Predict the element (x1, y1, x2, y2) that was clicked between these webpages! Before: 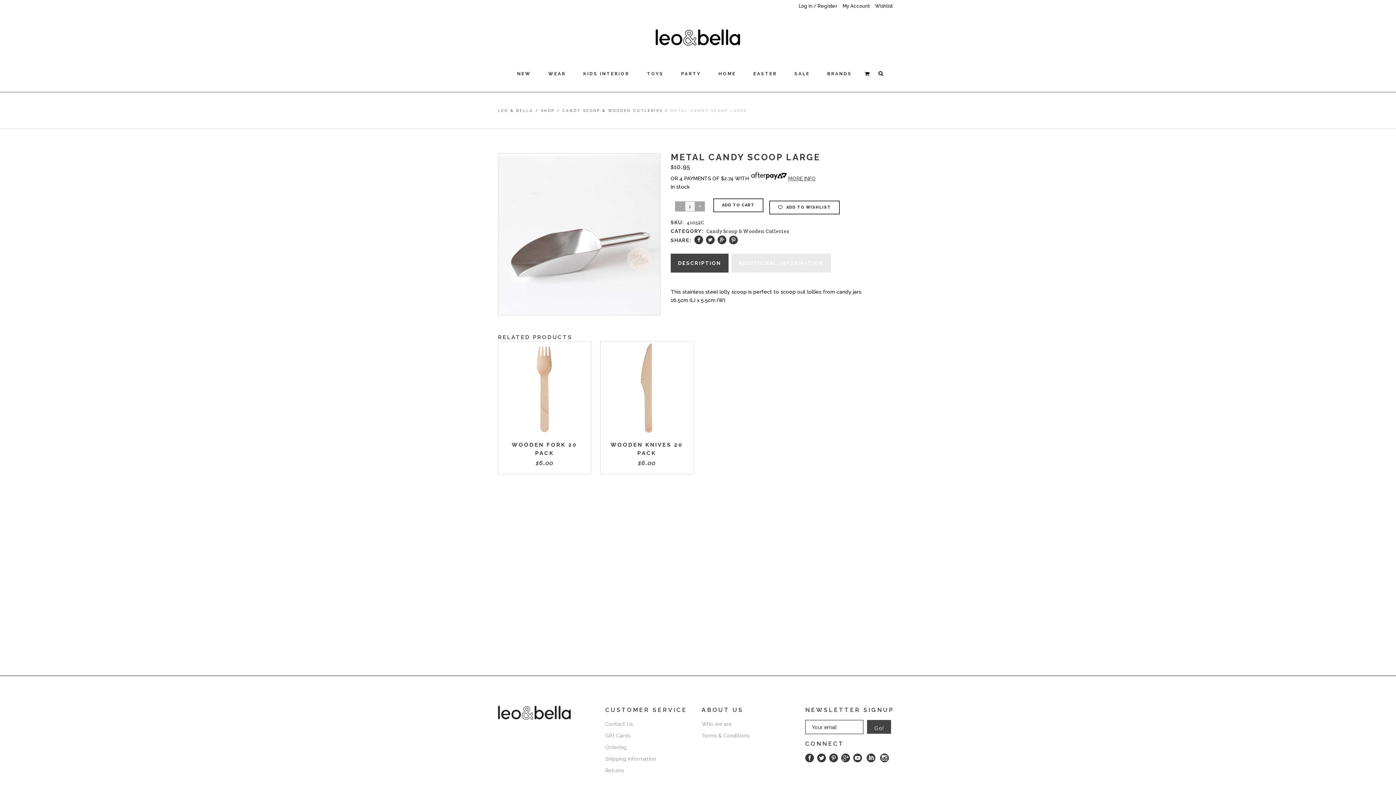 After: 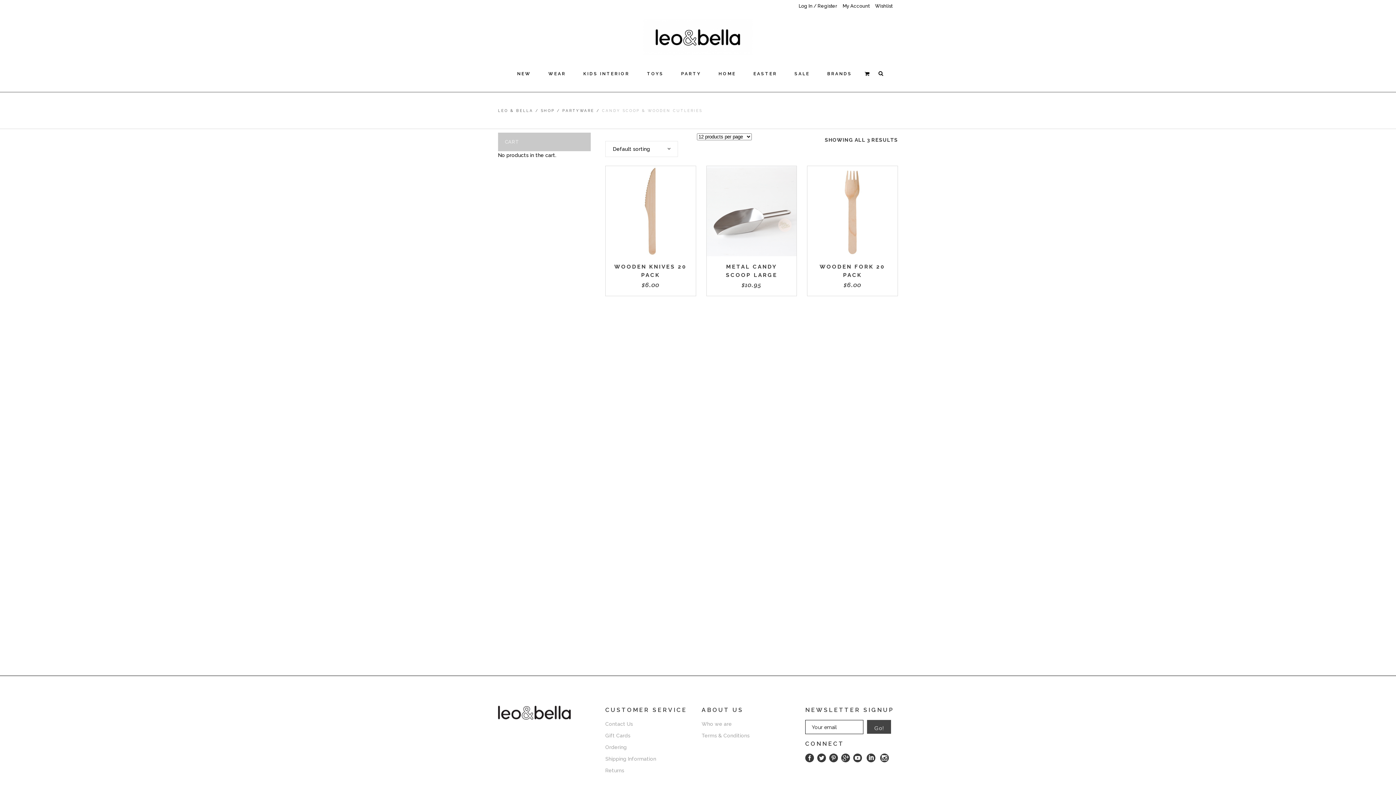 Action: label: Candy Scoop & Wooden Cutleries bbox: (706, 228, 789, 234)